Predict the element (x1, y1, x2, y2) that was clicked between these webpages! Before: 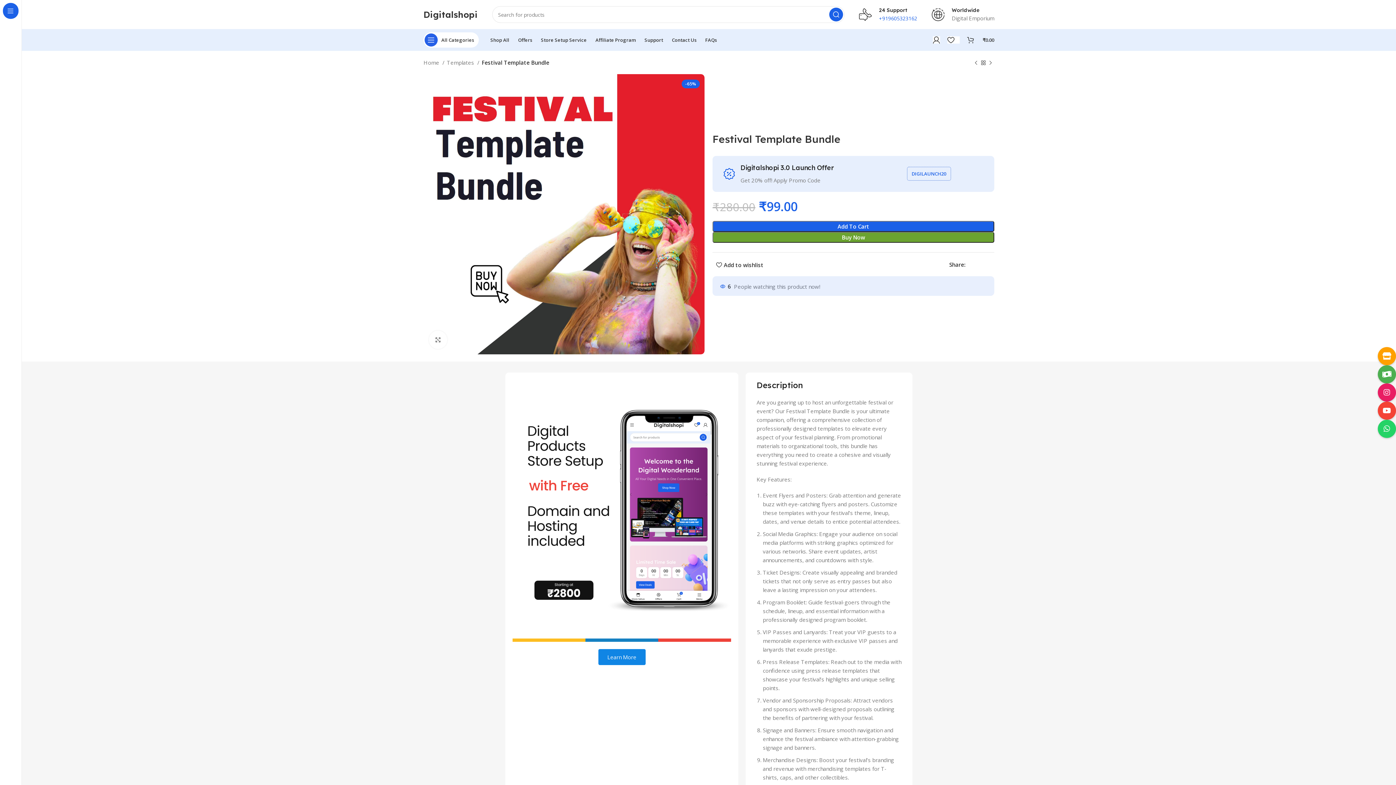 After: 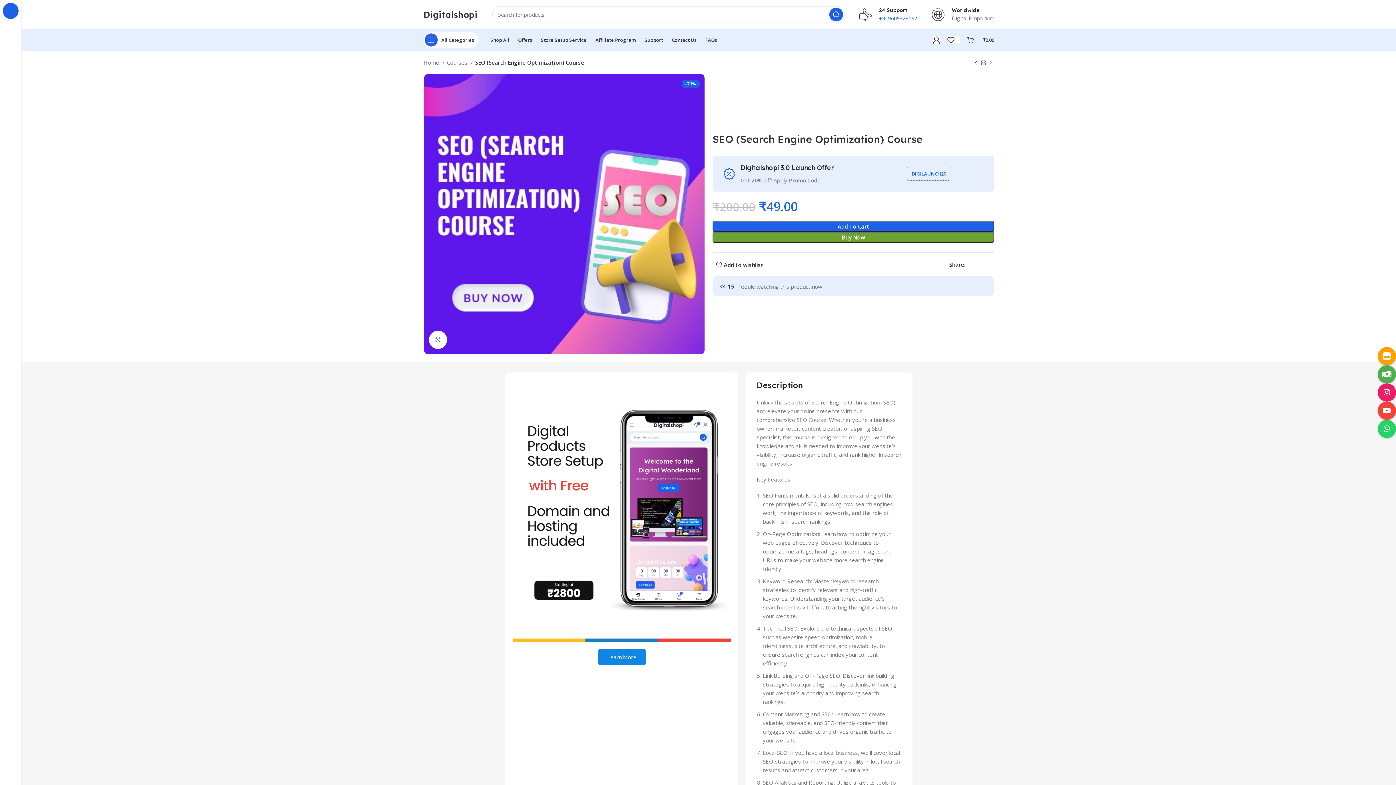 Action: bbox: (972, 59, 980, 66) label: Previous product